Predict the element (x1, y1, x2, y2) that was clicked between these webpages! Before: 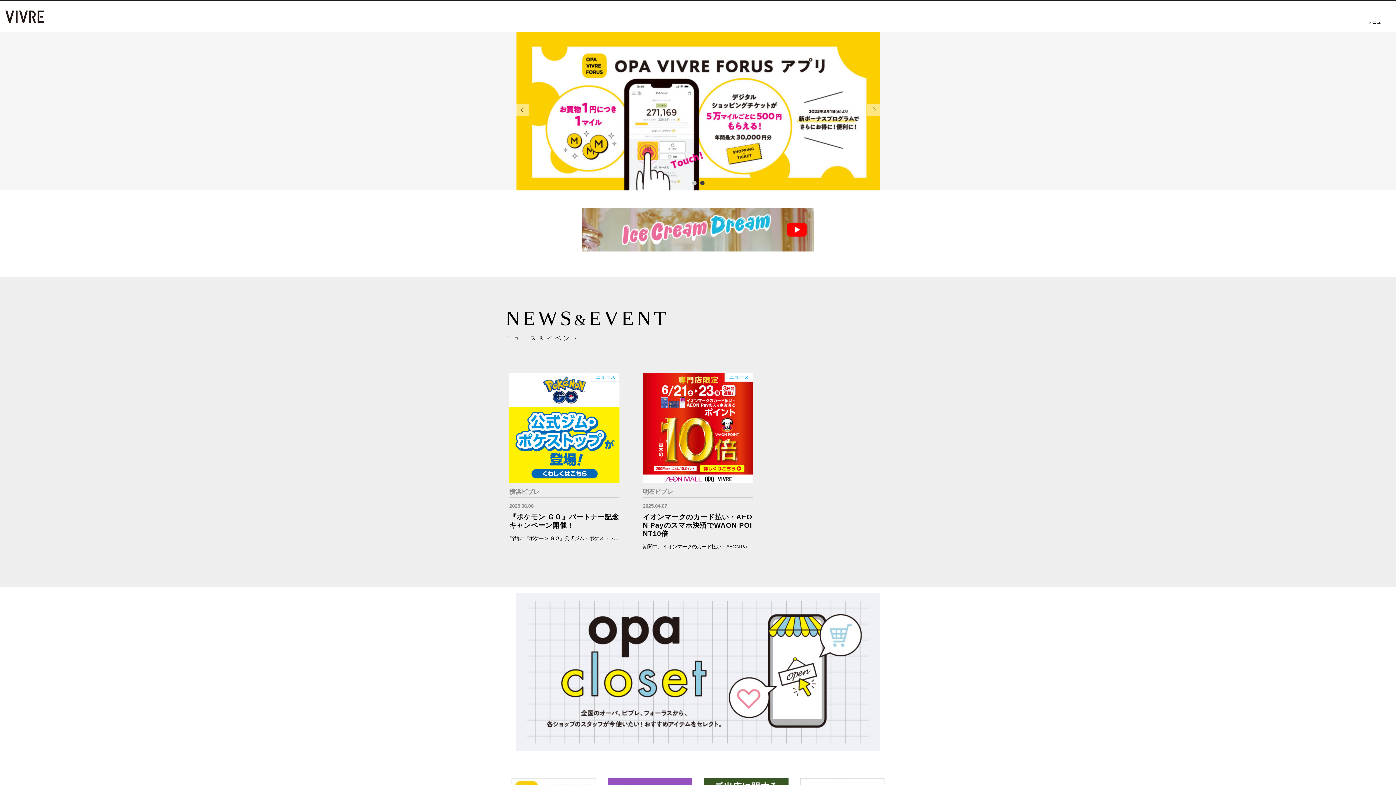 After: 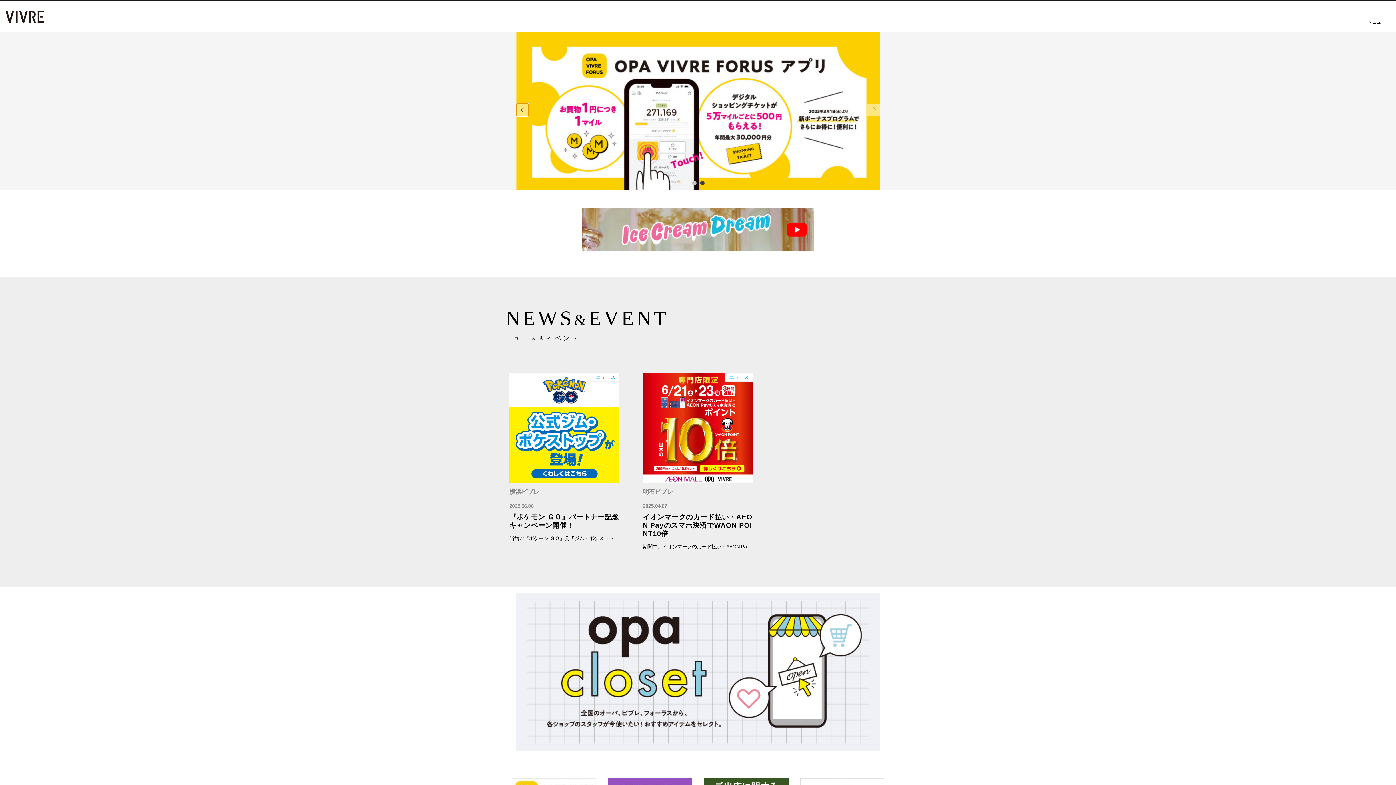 Action: label: Previous bbox: (516, 103, 528, 116)